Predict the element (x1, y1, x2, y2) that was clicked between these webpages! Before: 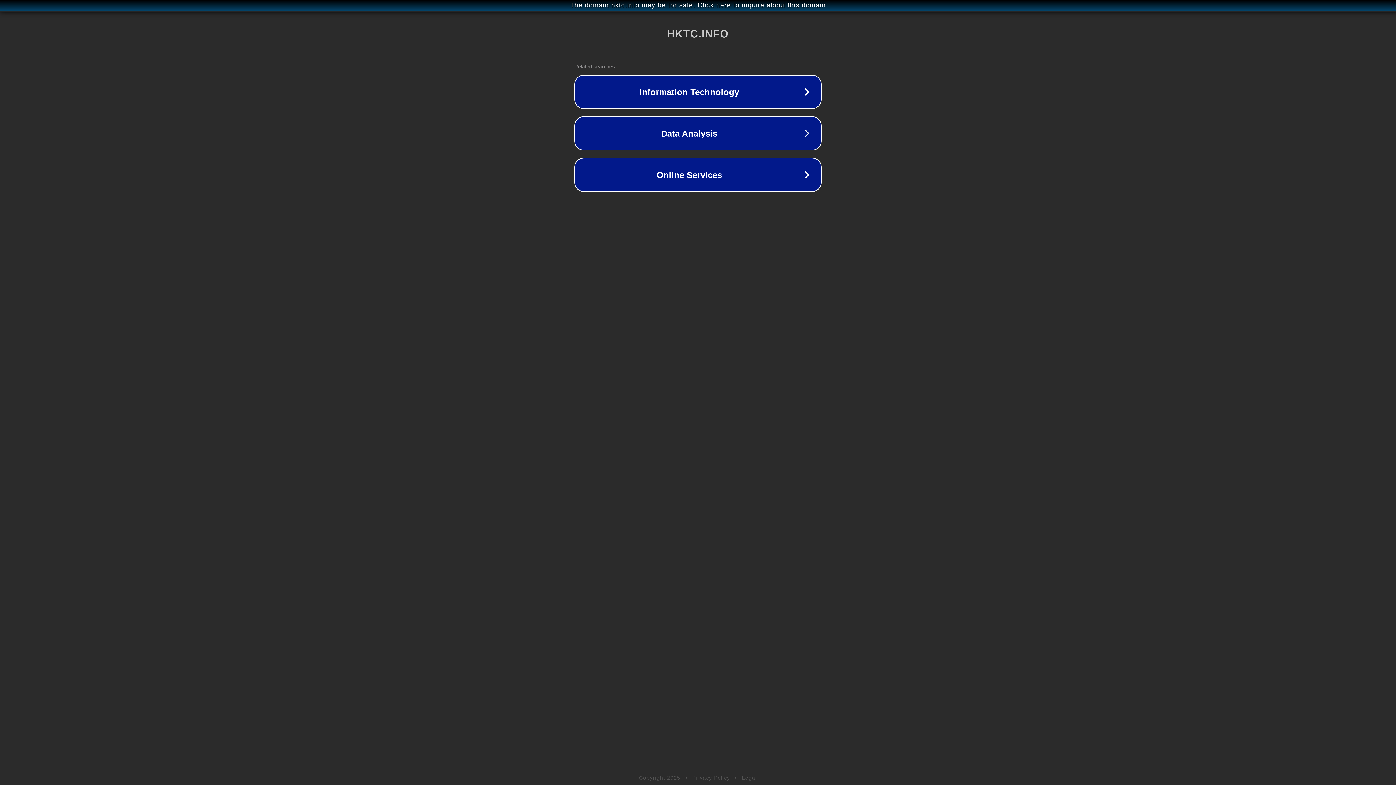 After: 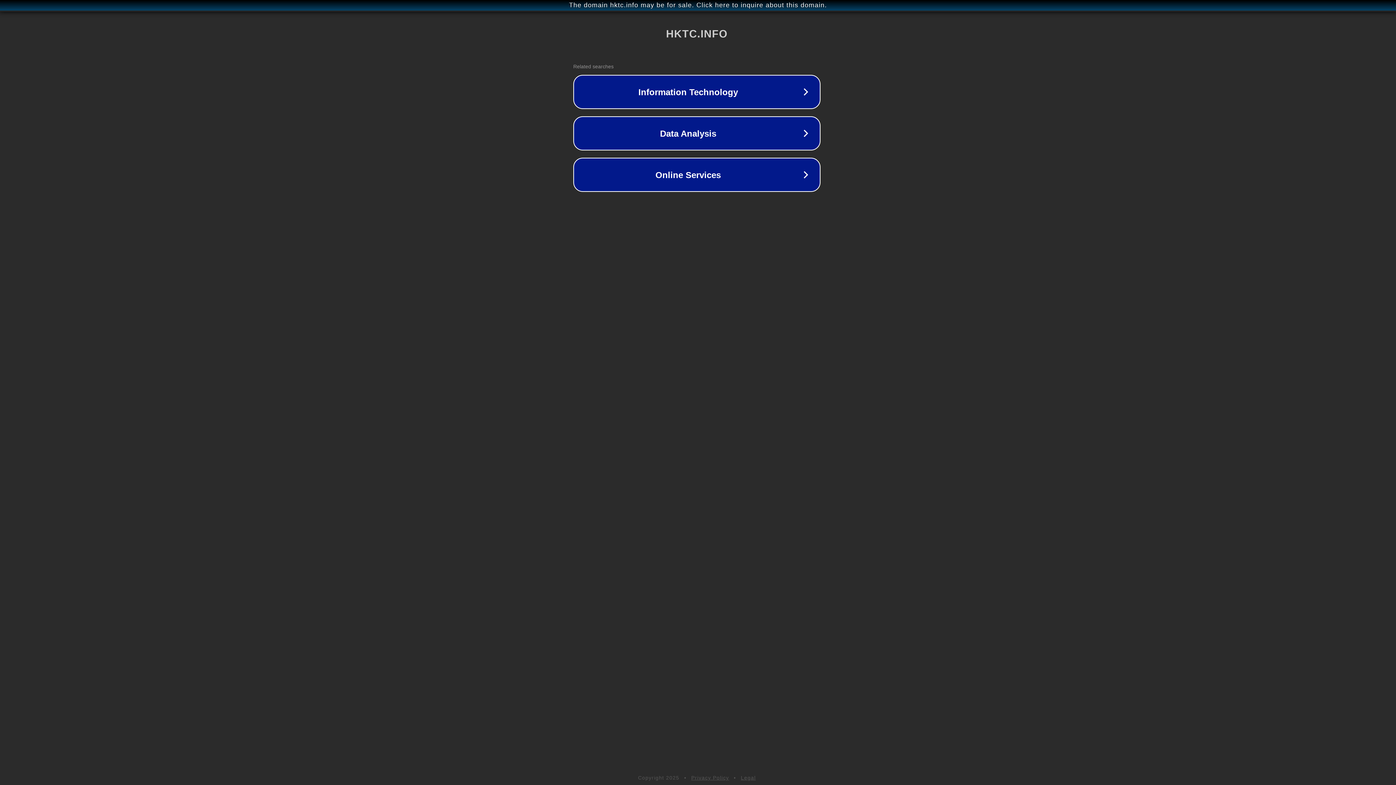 Action: bbox: (1, 1, 1397, 9) label: The domain hktc.info may be for sale. Click here to inquire about this domain.